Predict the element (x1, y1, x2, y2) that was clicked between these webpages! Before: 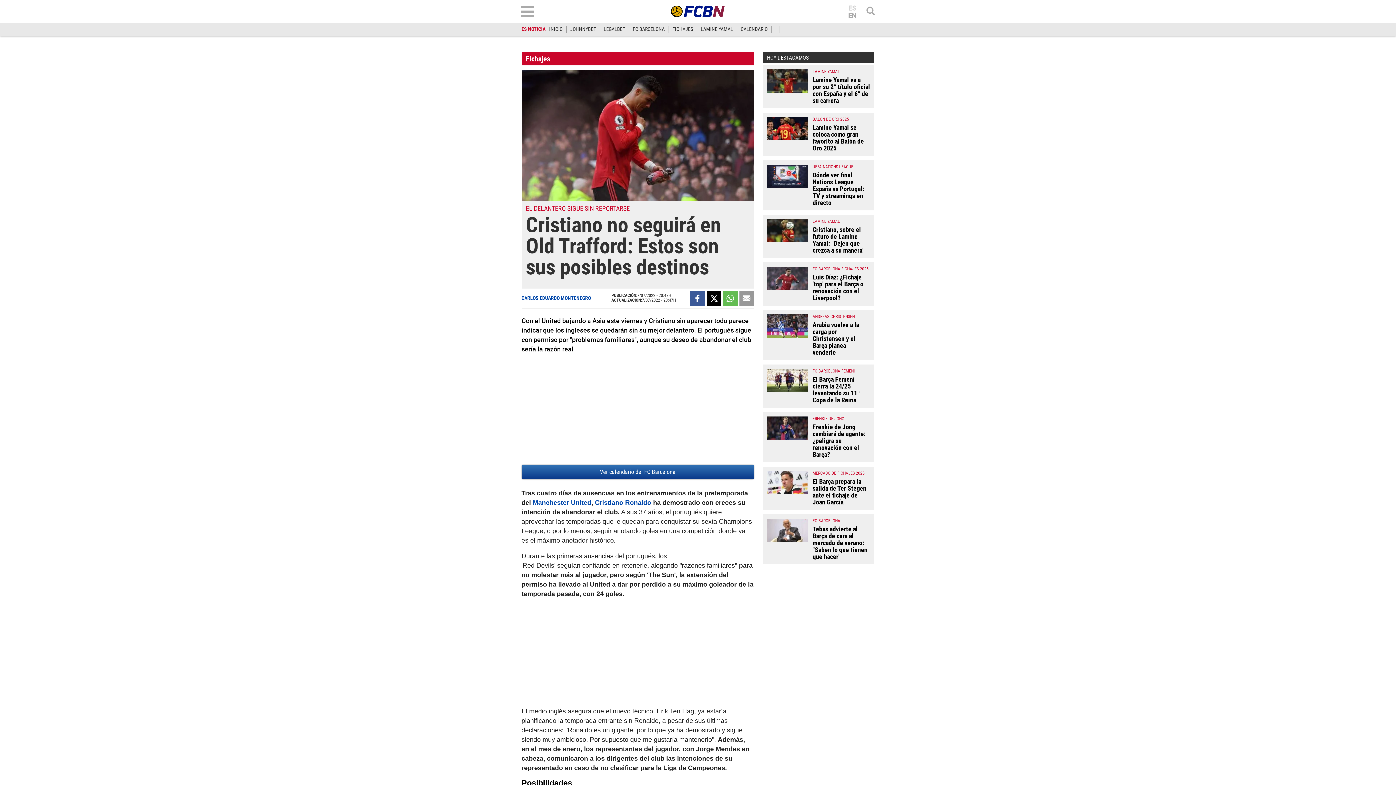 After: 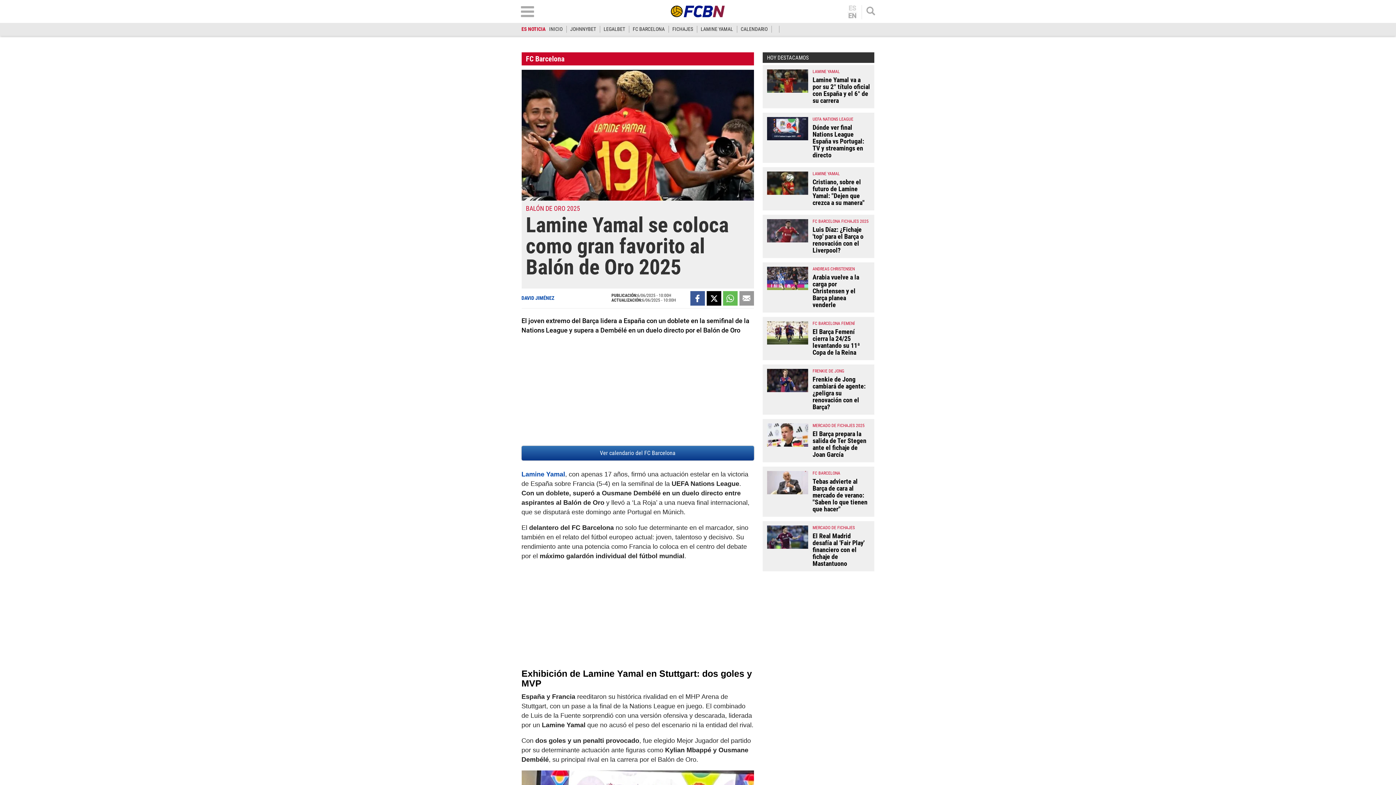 Action: label: Lamine Yamal se coloca como gran favorito al Balón de Oro 2025 bbox: (812, 123, 864, 152)